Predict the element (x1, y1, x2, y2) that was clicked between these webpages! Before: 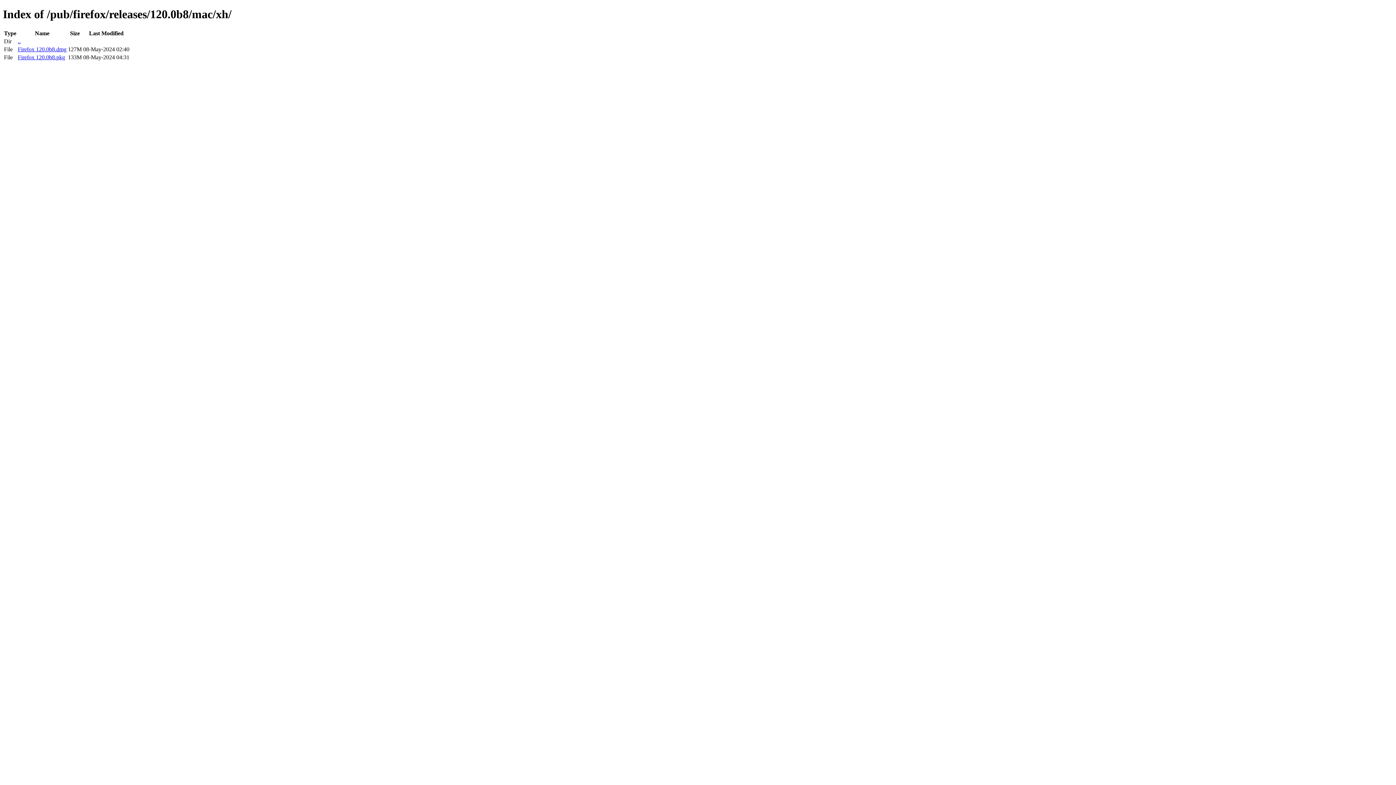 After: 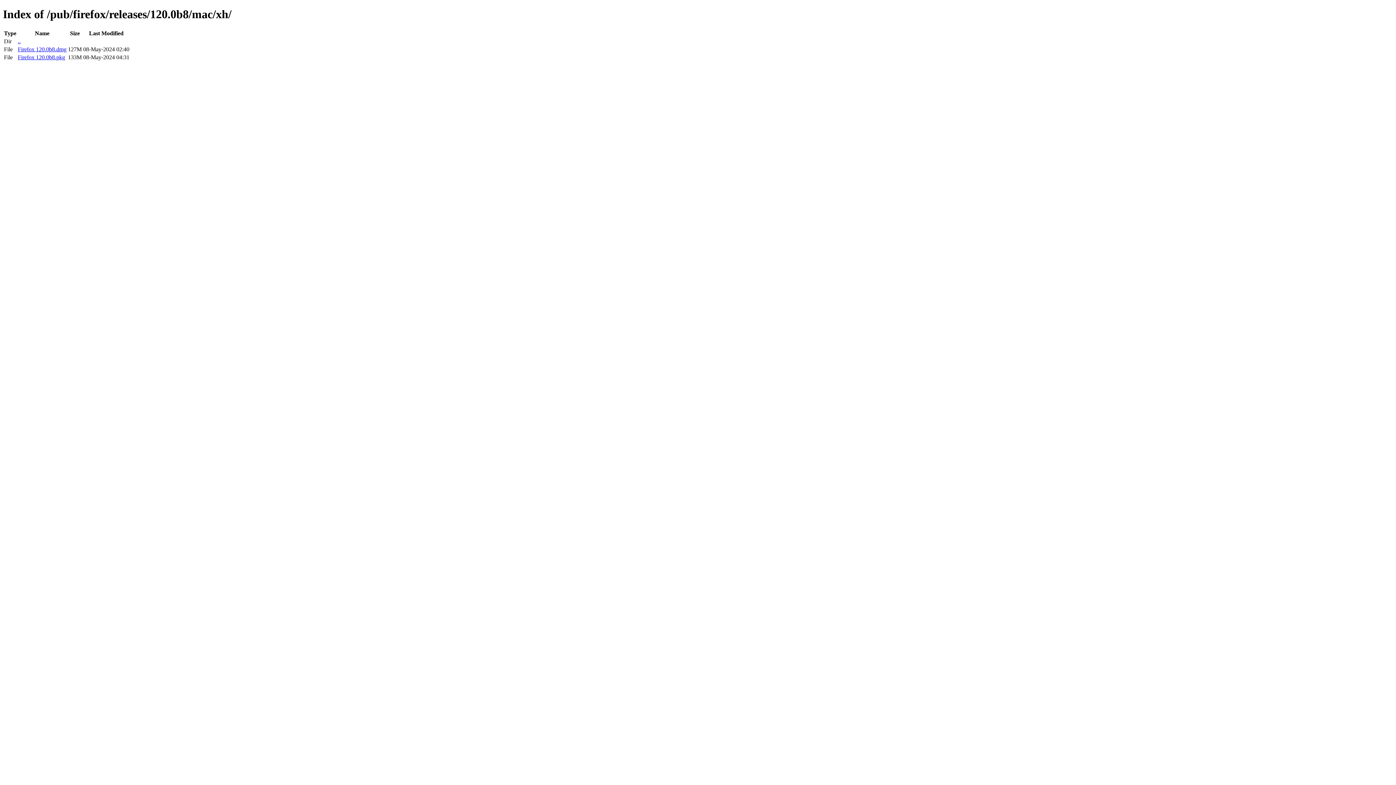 Action: bbox: (17, 46, 66, 52) label: Firefox 120.0b8.dmg